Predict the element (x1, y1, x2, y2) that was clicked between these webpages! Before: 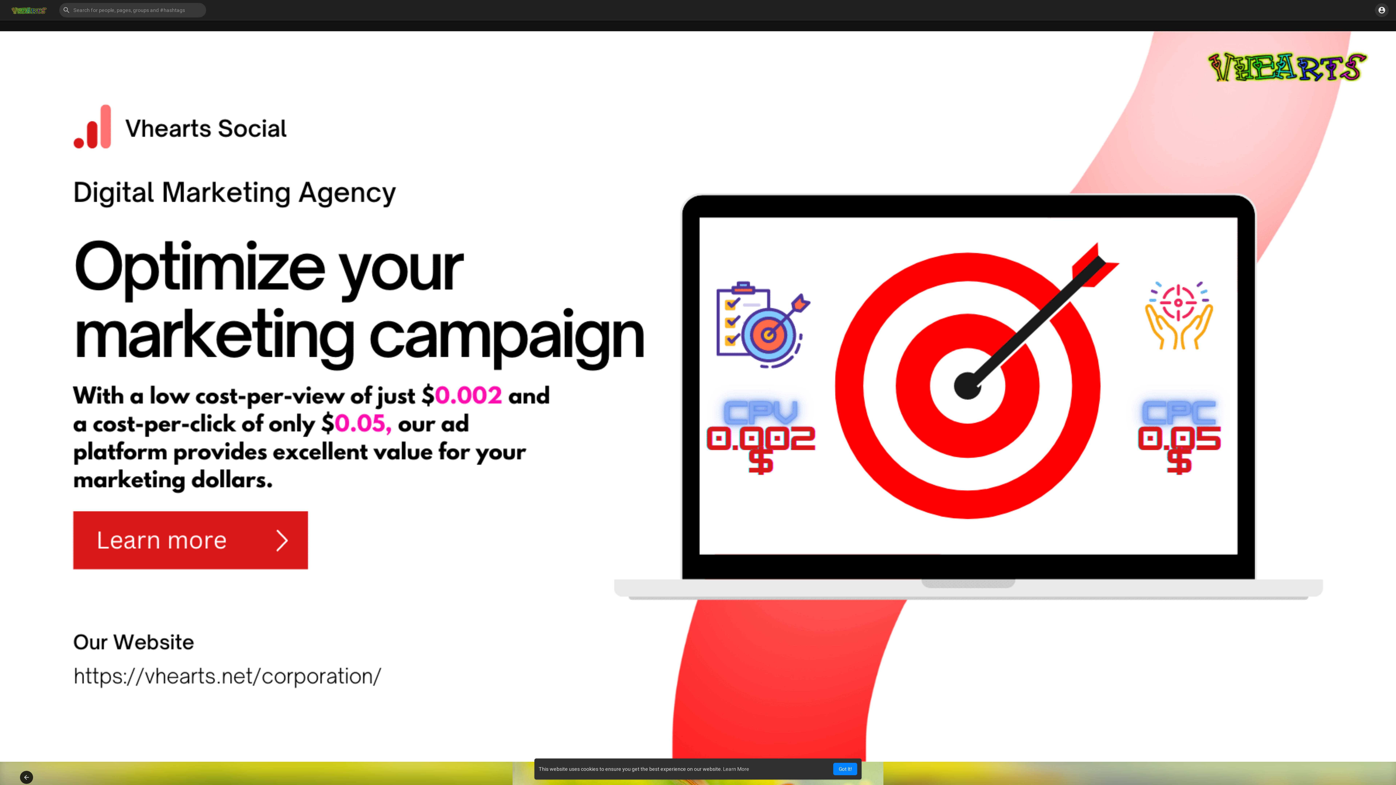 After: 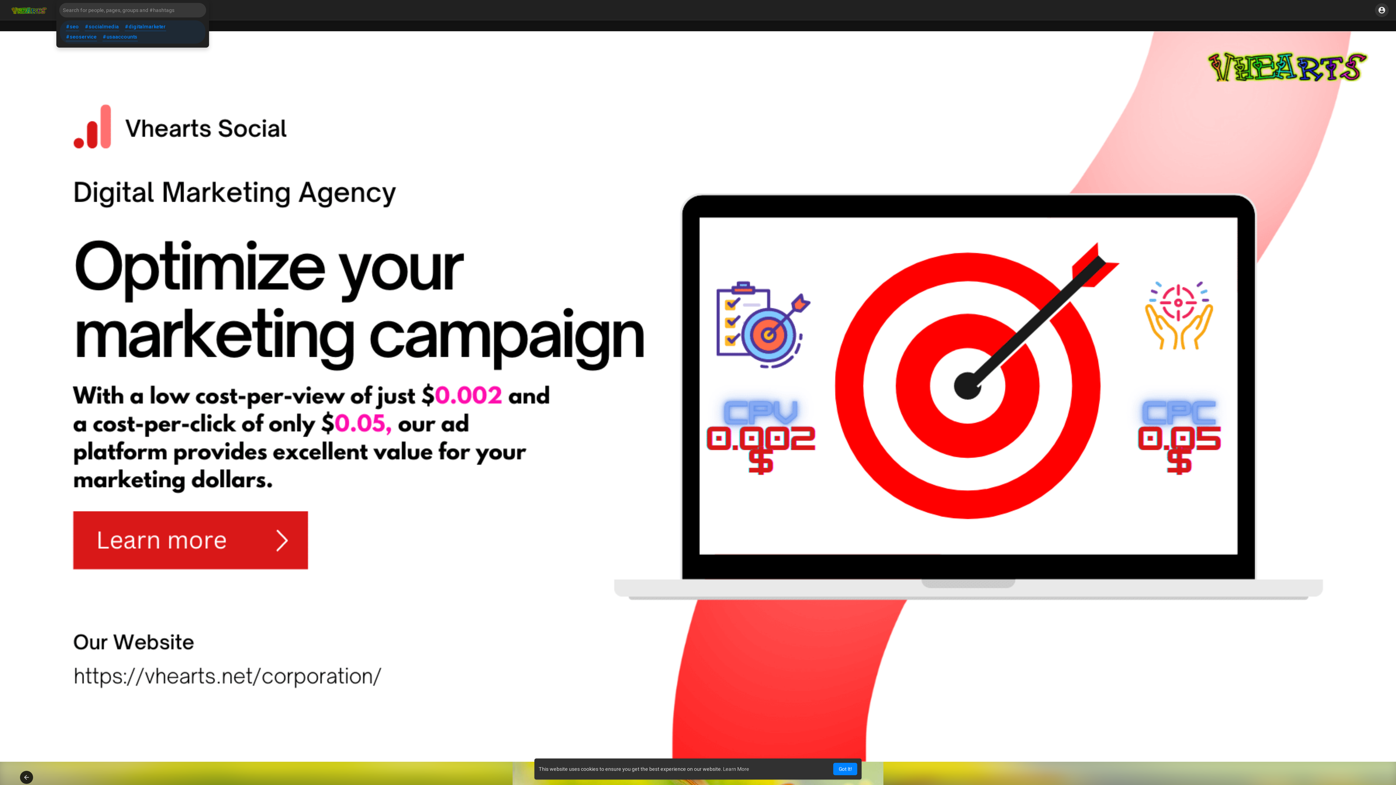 Action: bbox: (59, 2, 206, 17)